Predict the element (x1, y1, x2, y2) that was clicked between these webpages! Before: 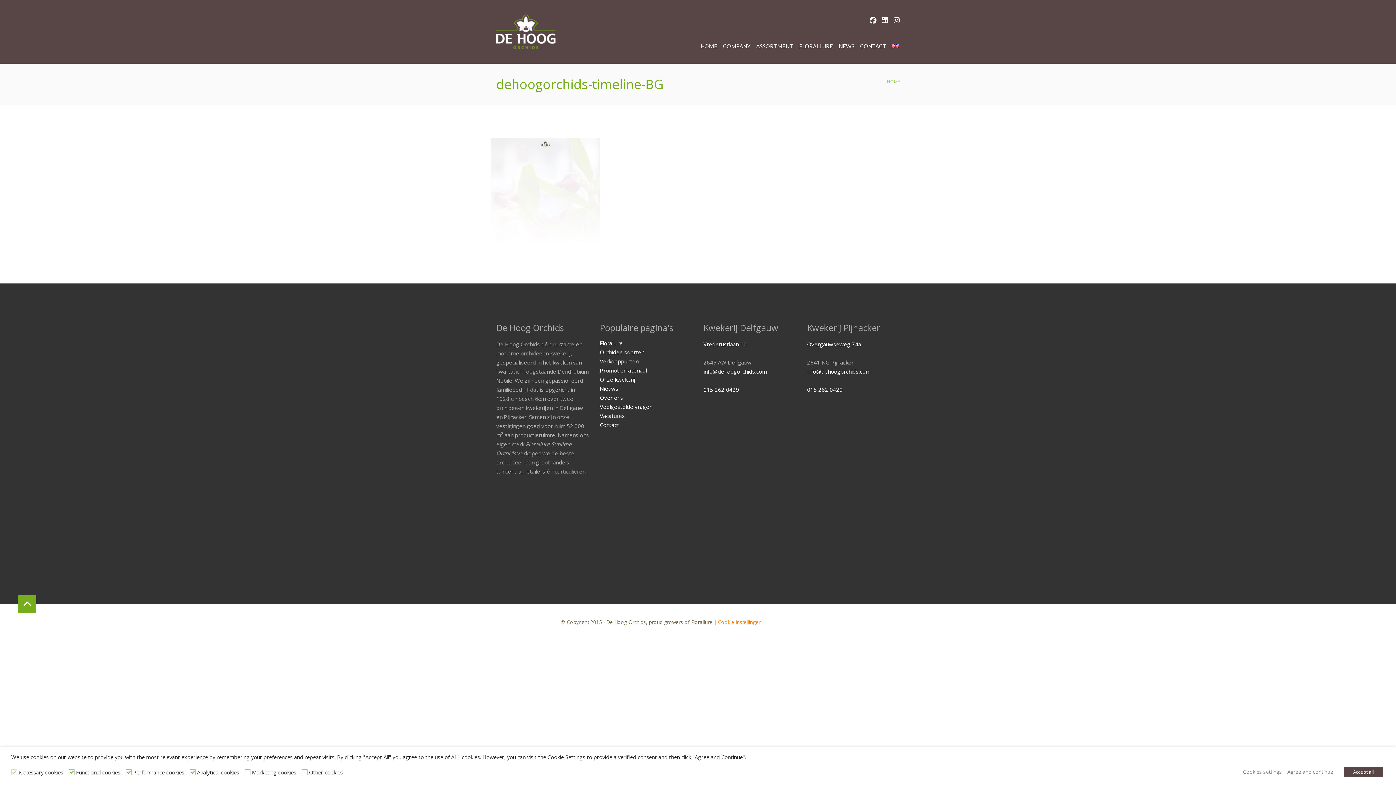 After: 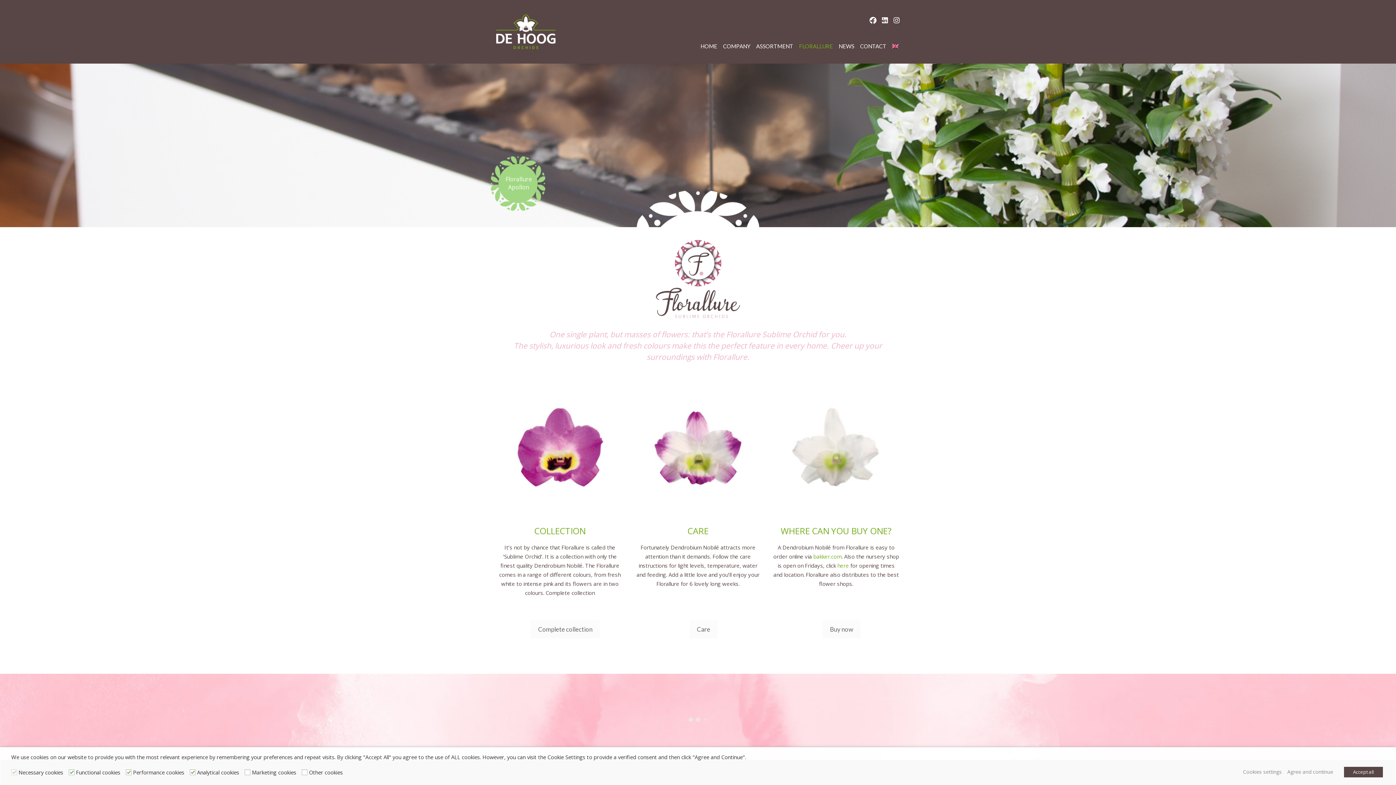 Action: bbox: (798, 40, 834, 52) label: FLORALLURE